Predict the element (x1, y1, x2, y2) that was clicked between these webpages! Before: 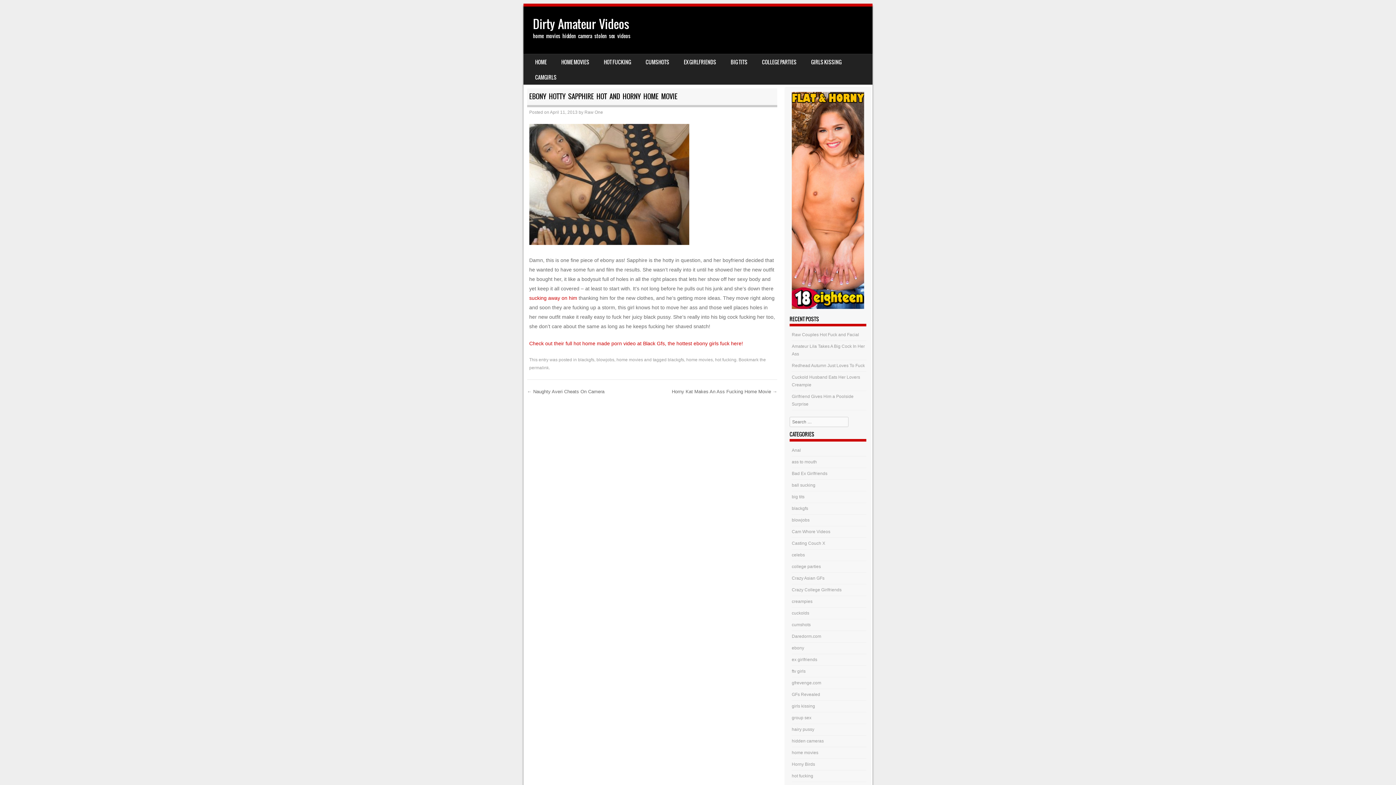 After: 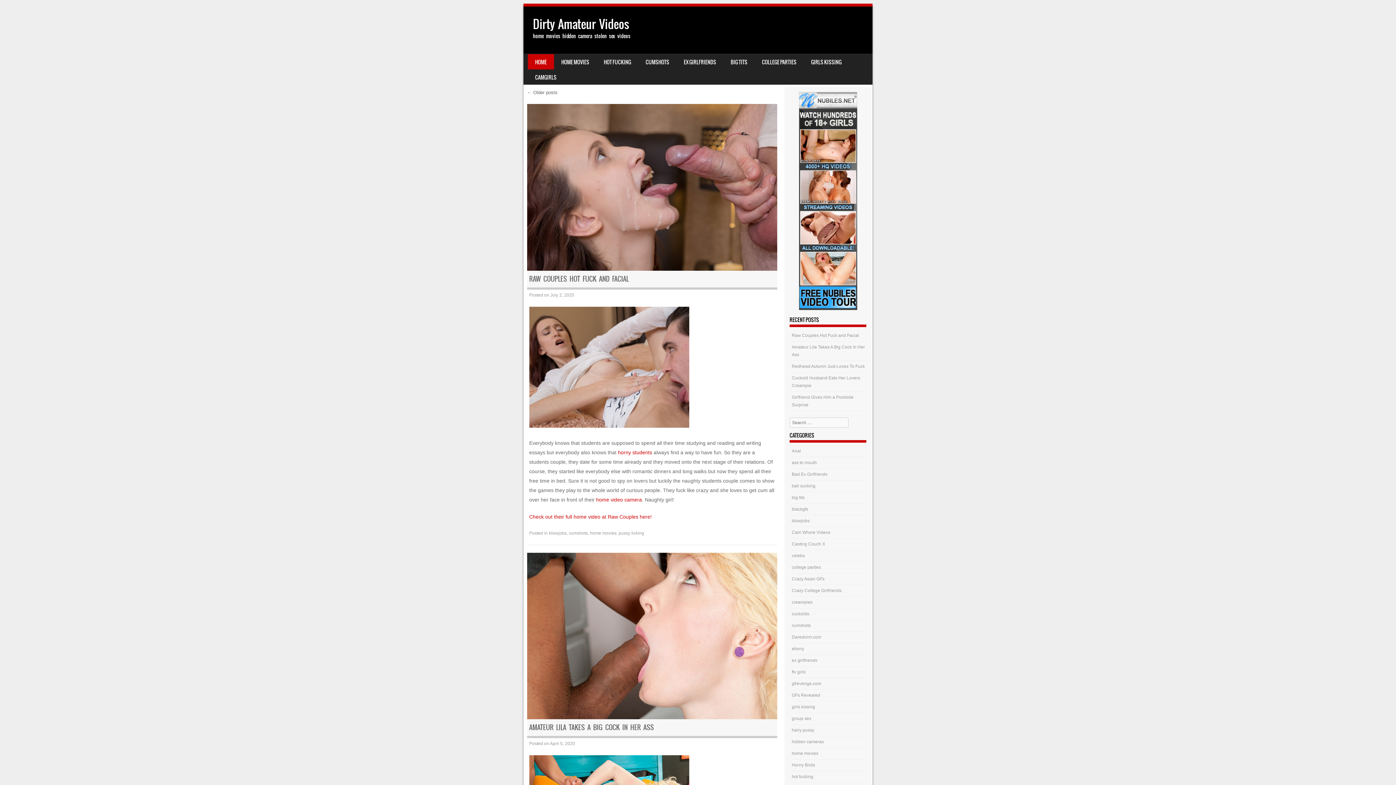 Action: bbox: (528, 54, 554, 69) label: HOME